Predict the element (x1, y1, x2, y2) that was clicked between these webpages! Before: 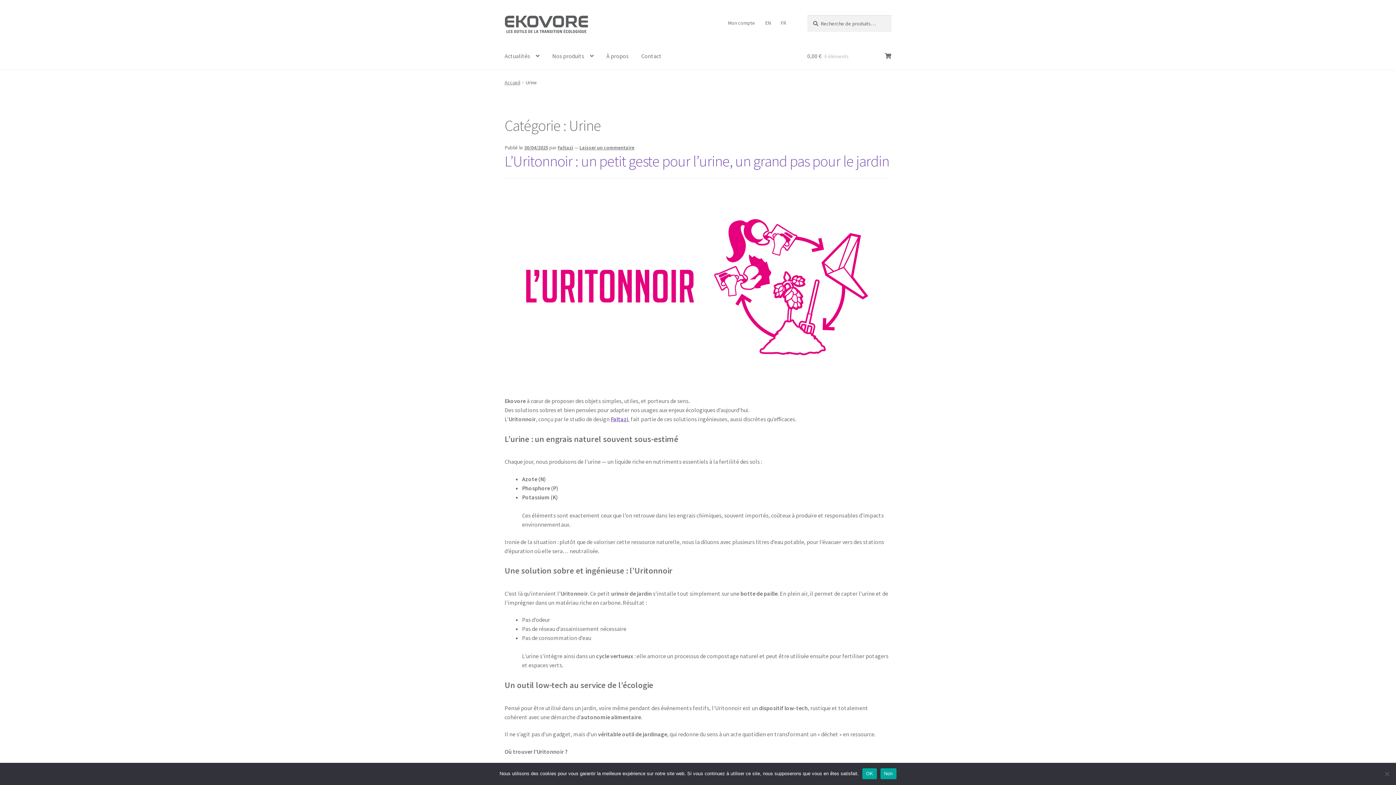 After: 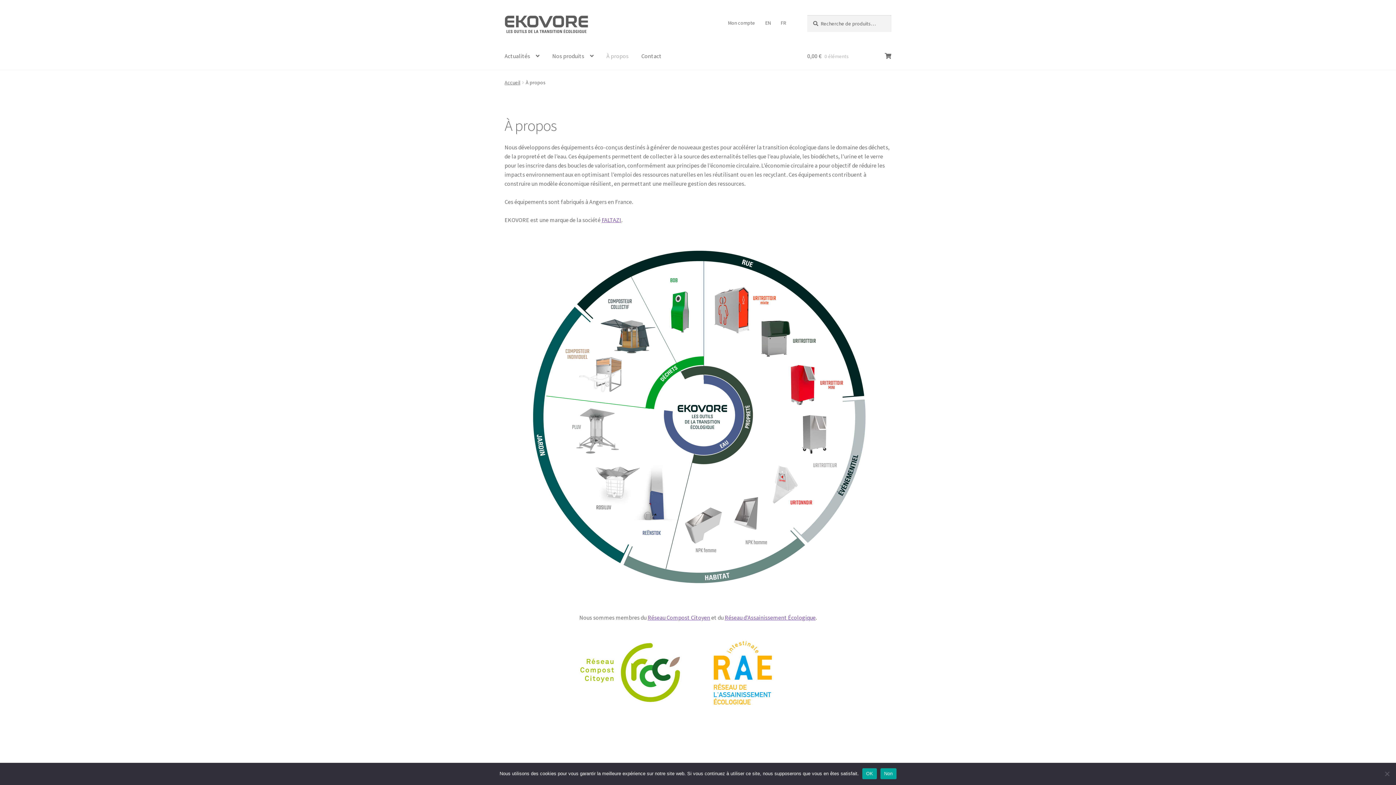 Action: bbox: (600, 42, 634, 69) label: À propos